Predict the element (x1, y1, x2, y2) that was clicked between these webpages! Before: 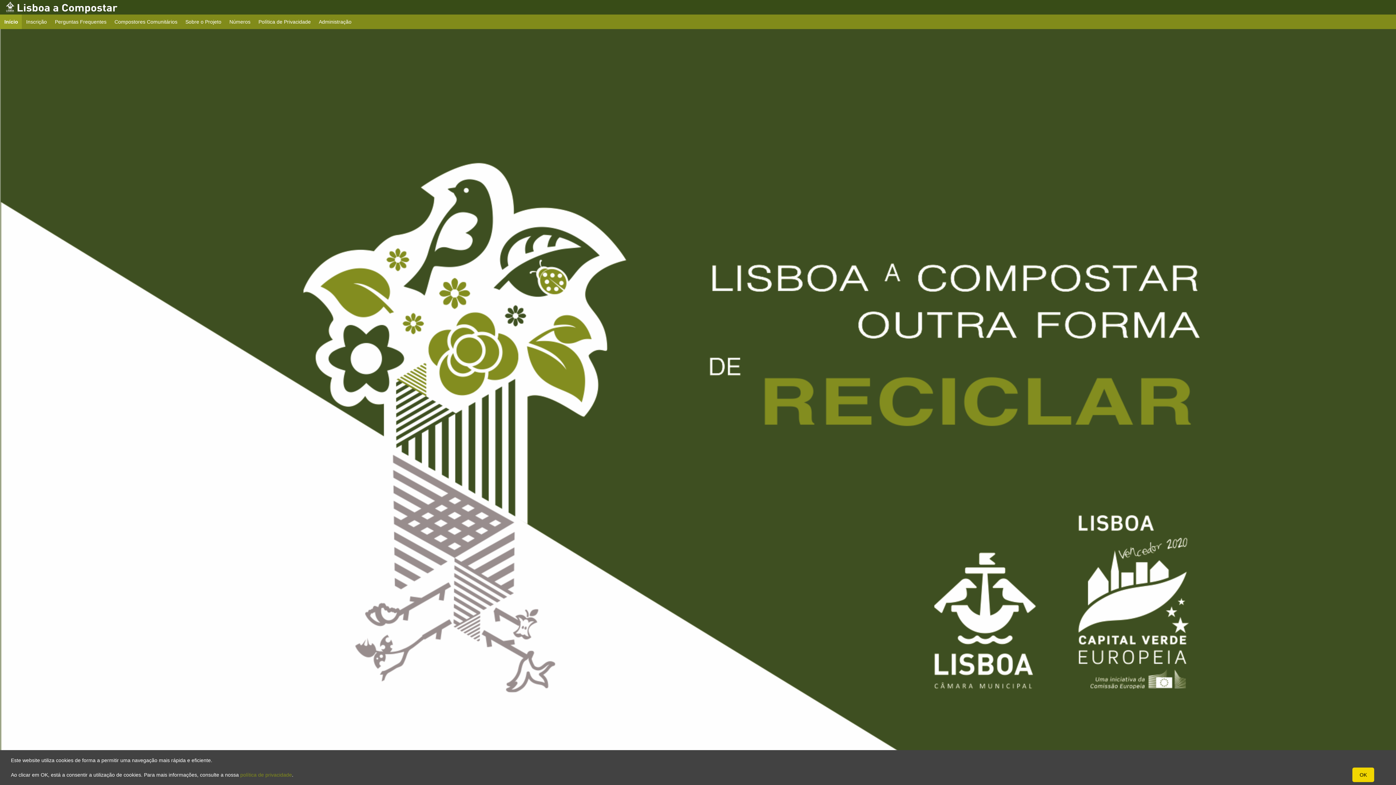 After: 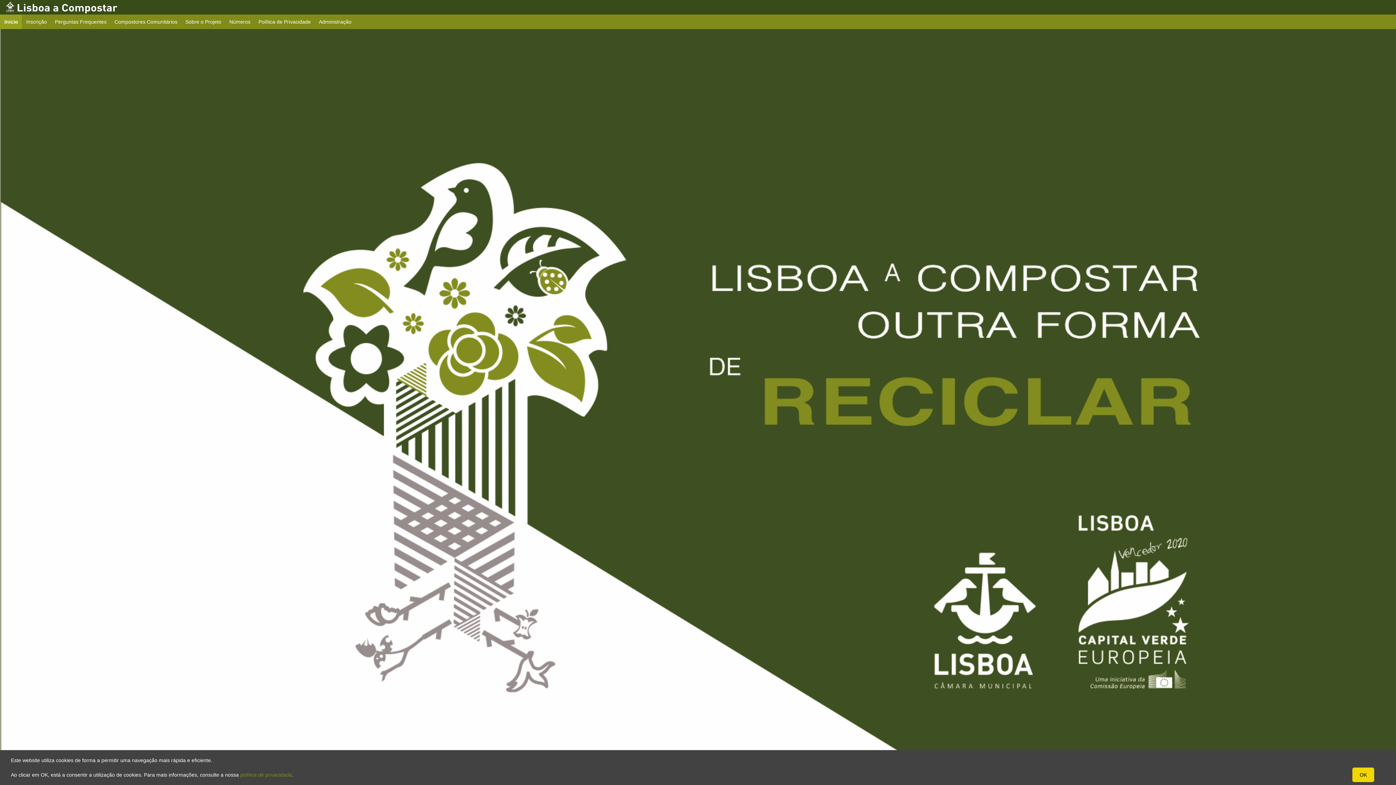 Action: bbox: (0, 0, 122, 14)